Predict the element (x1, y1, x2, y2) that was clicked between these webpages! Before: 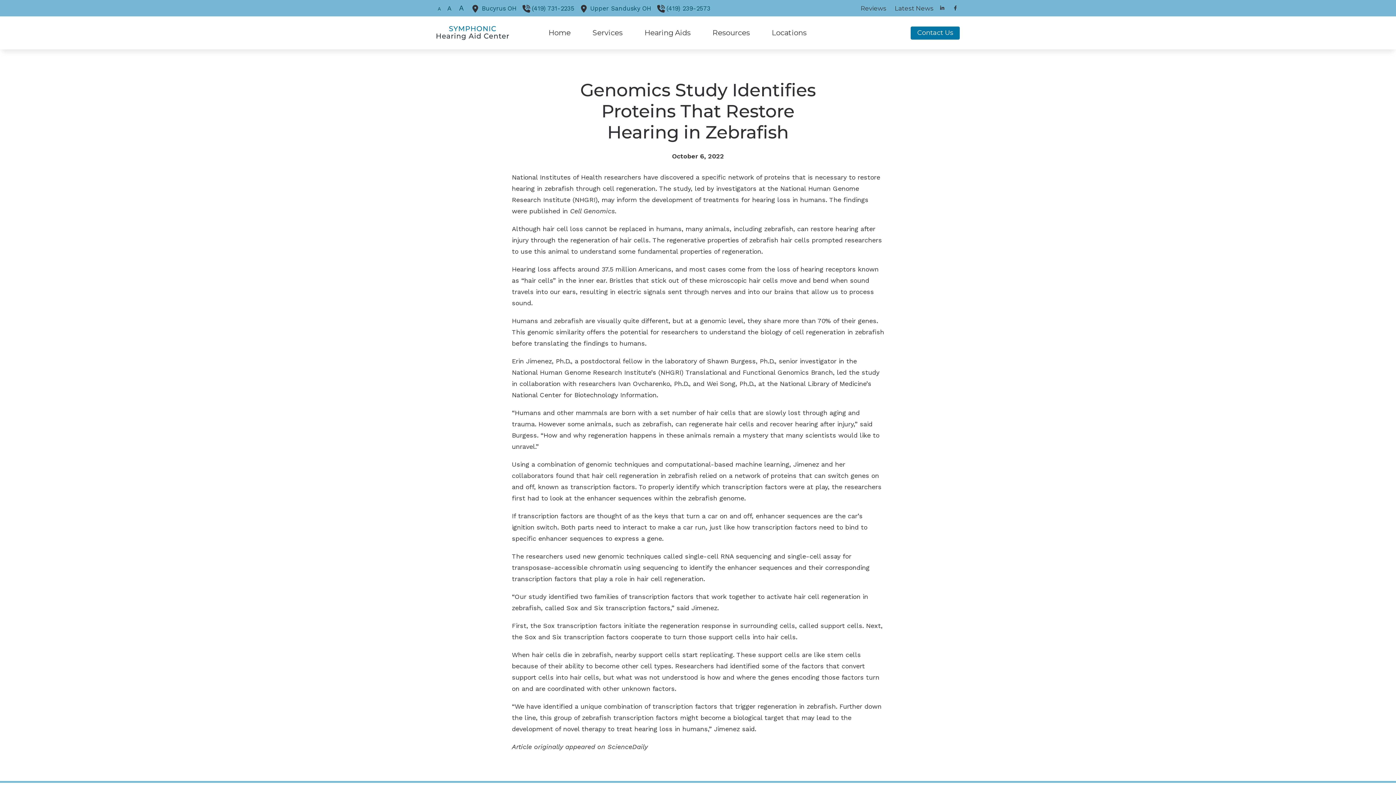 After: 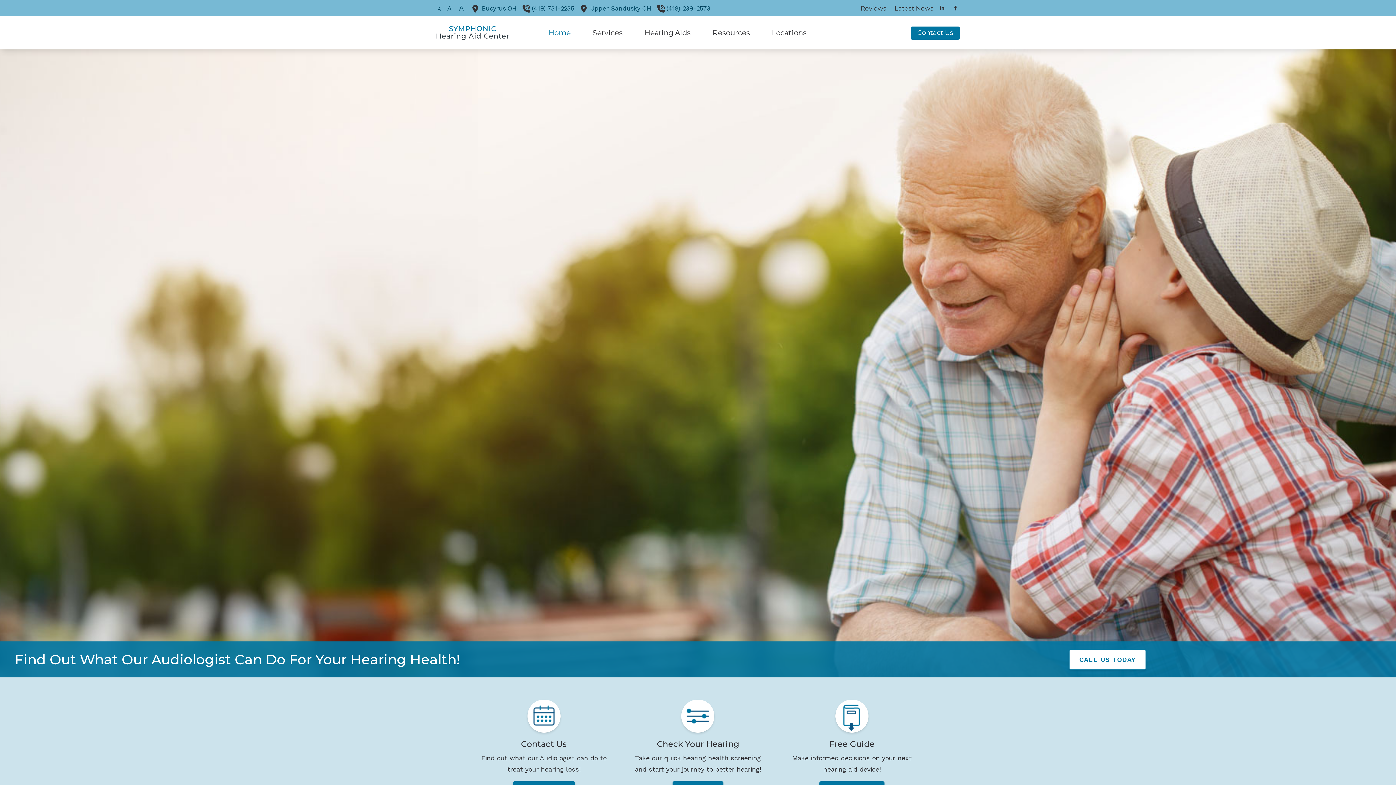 Action: label: Home bbox: (537, 19, 581, 46)